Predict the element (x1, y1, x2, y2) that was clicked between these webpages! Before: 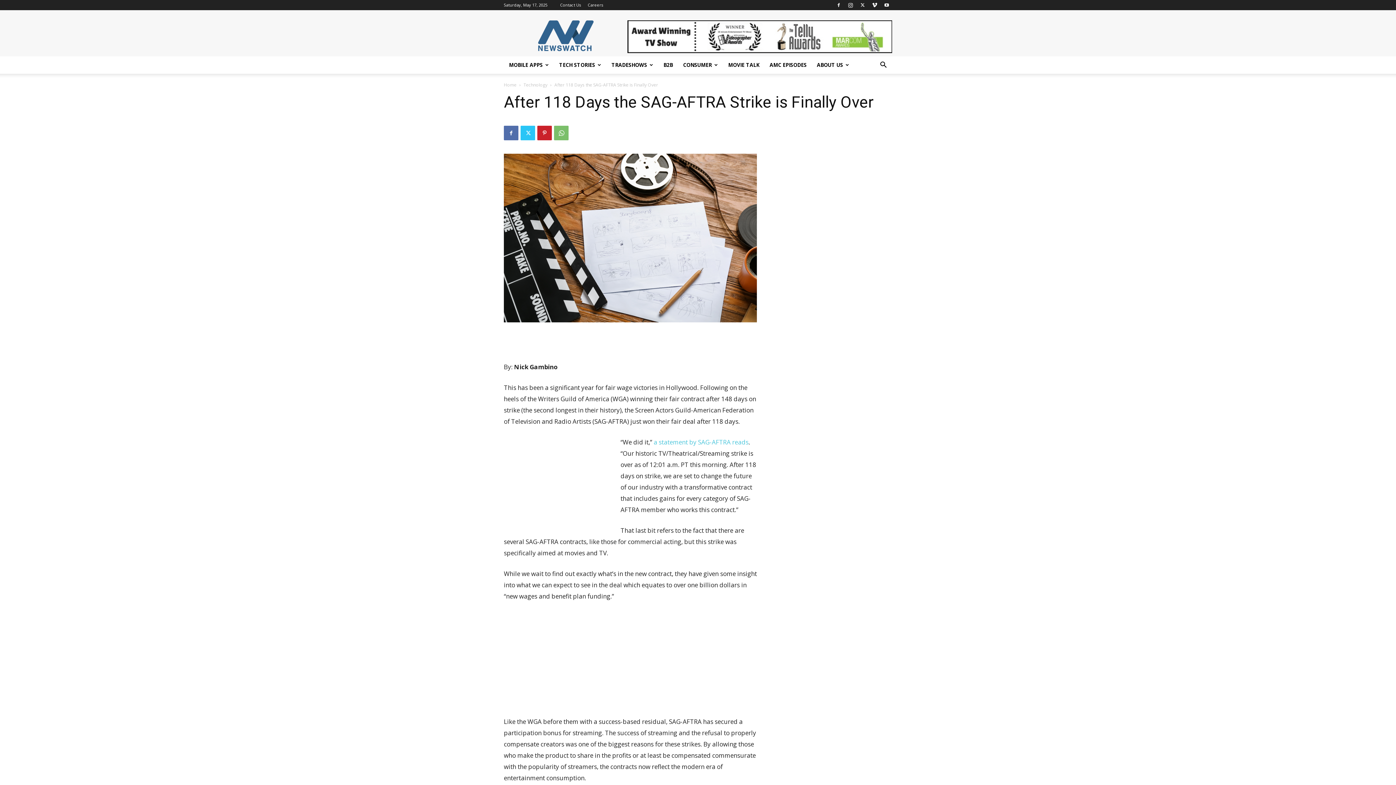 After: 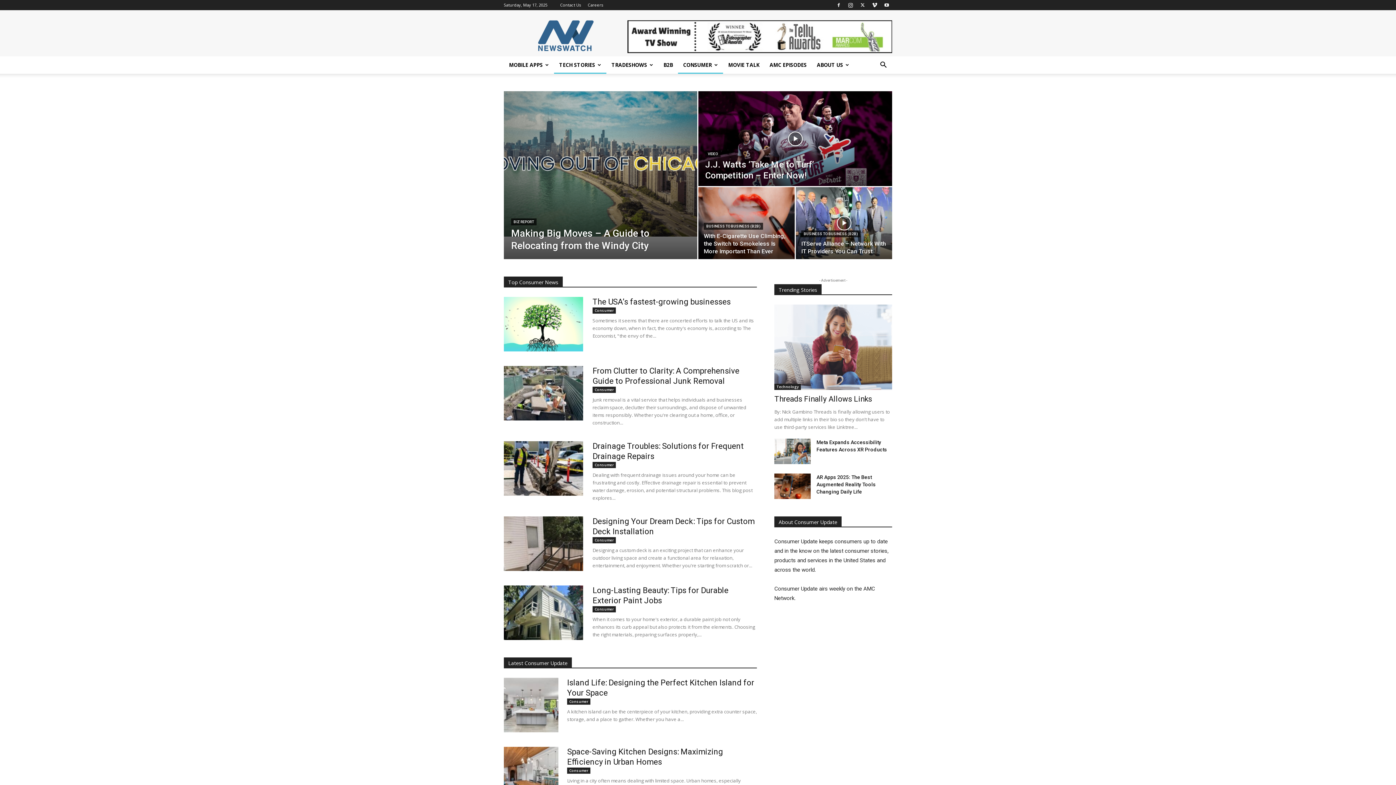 Action: bbox: (678, 56, 723, 73) label: CONSUMER